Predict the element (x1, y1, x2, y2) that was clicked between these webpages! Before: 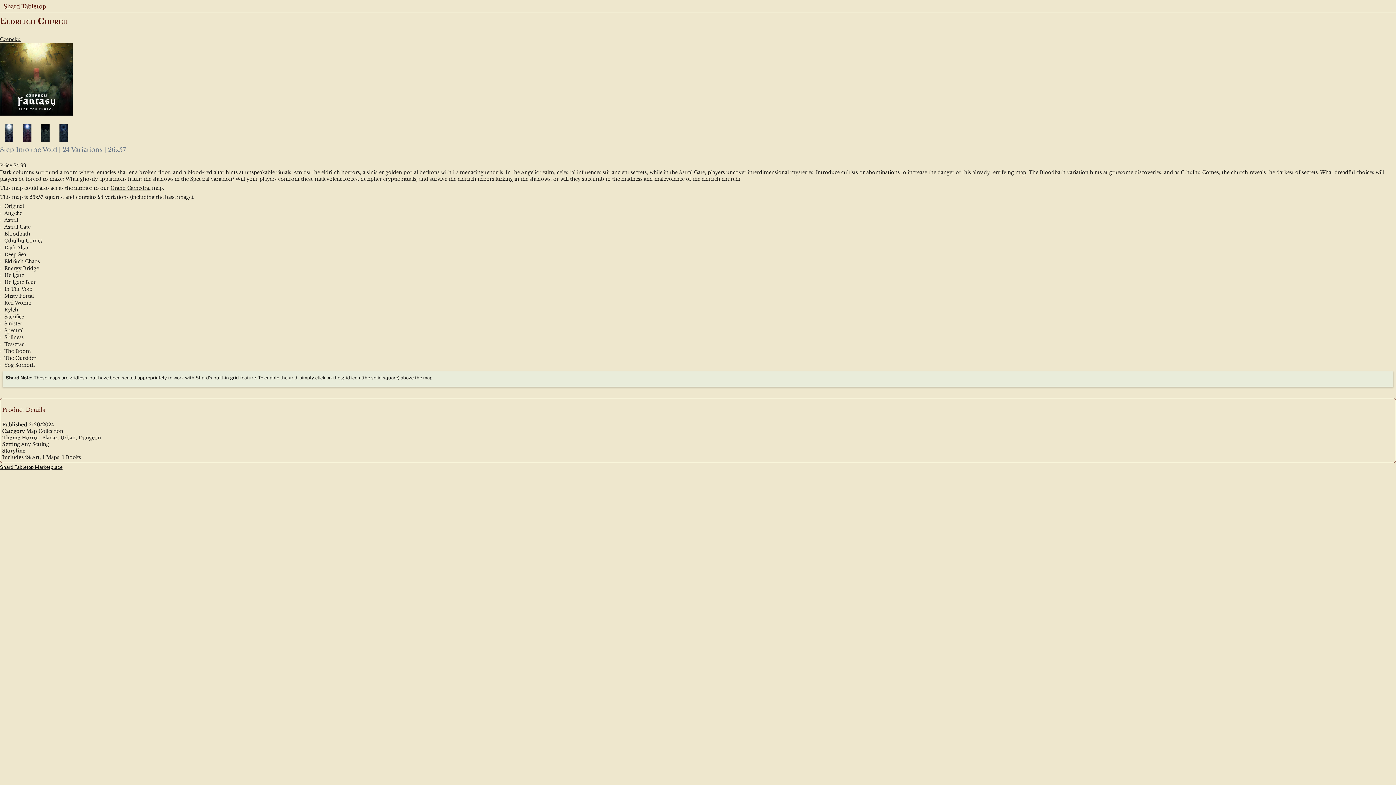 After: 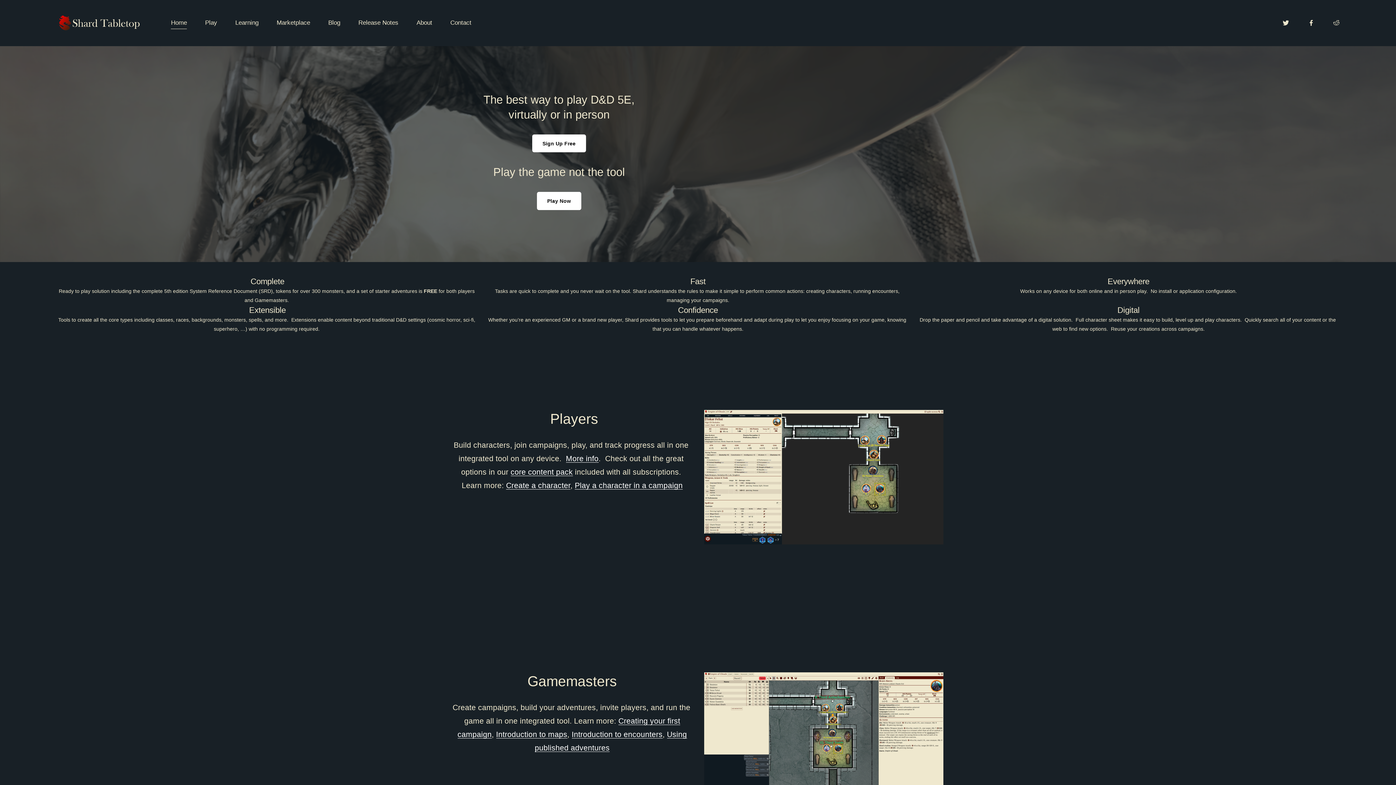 Action: label: Shard Tabletop bbox: (3, 2, 46, 9)